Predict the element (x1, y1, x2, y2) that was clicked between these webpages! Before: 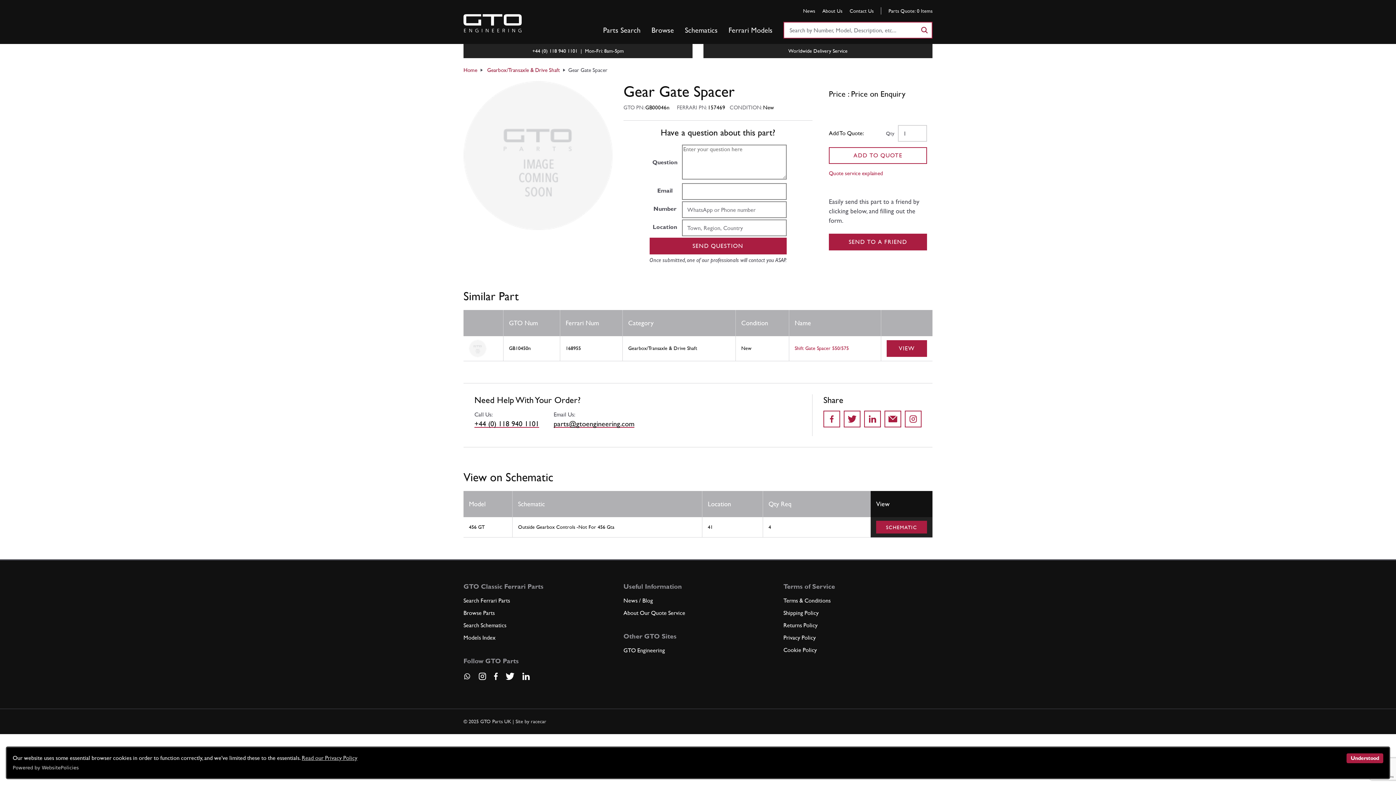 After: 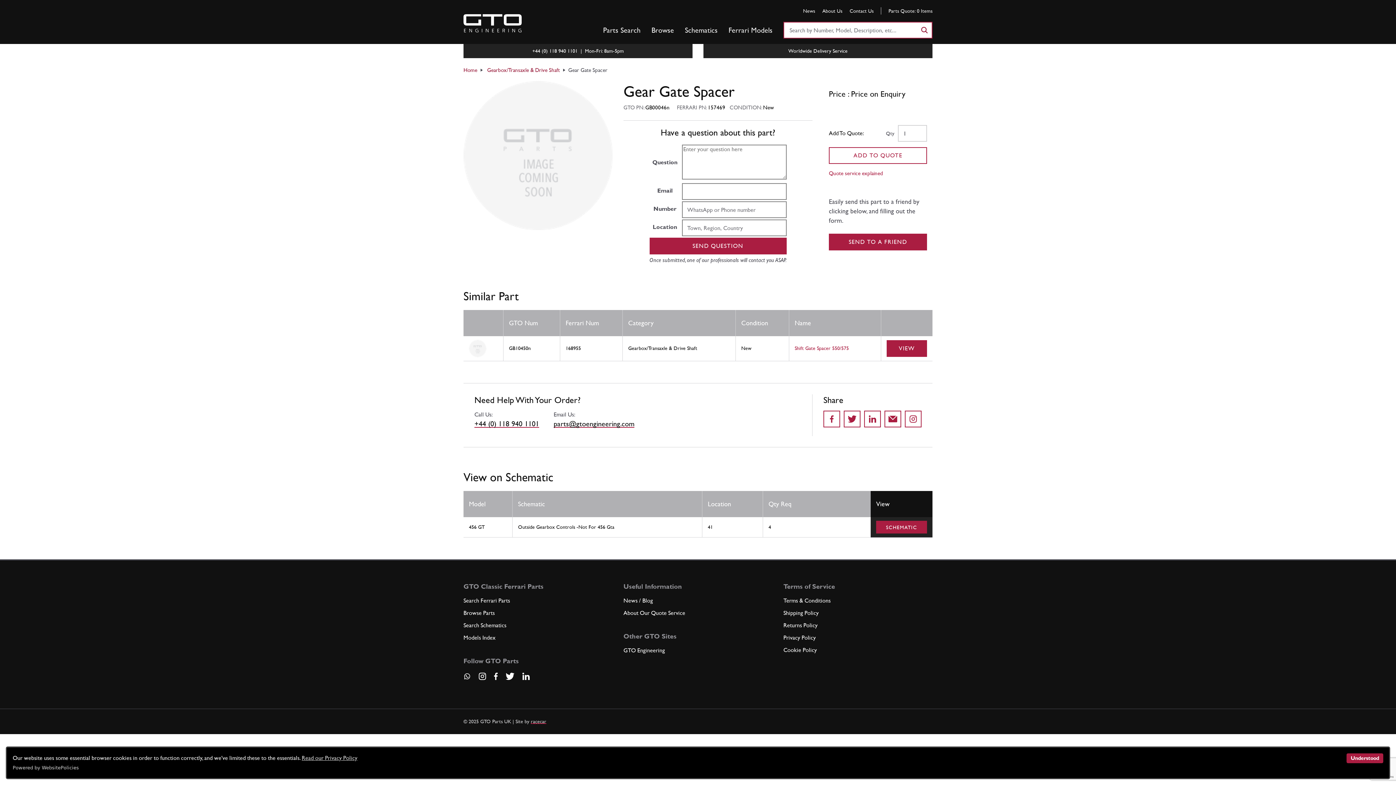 Action: label: racecar bbox: (530, 718, 546, 724)